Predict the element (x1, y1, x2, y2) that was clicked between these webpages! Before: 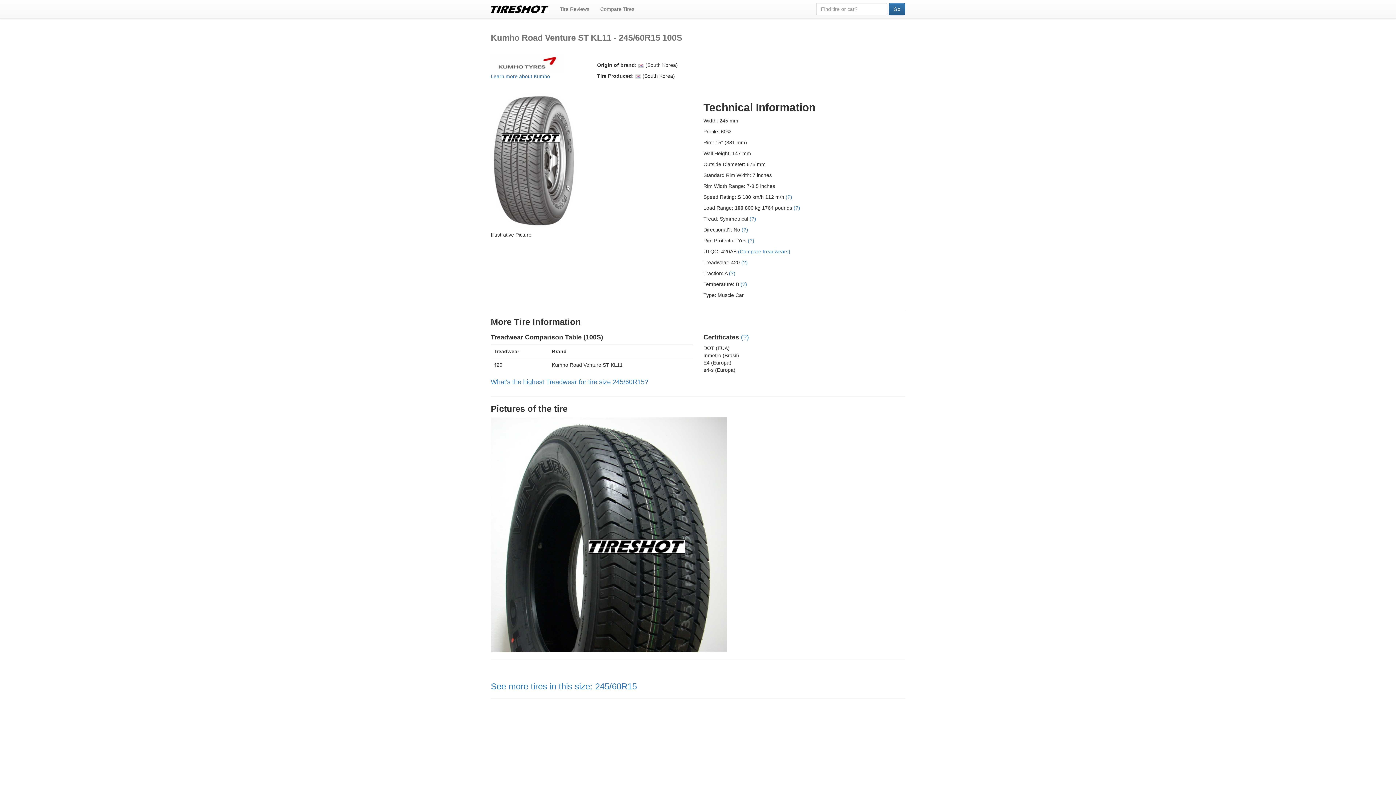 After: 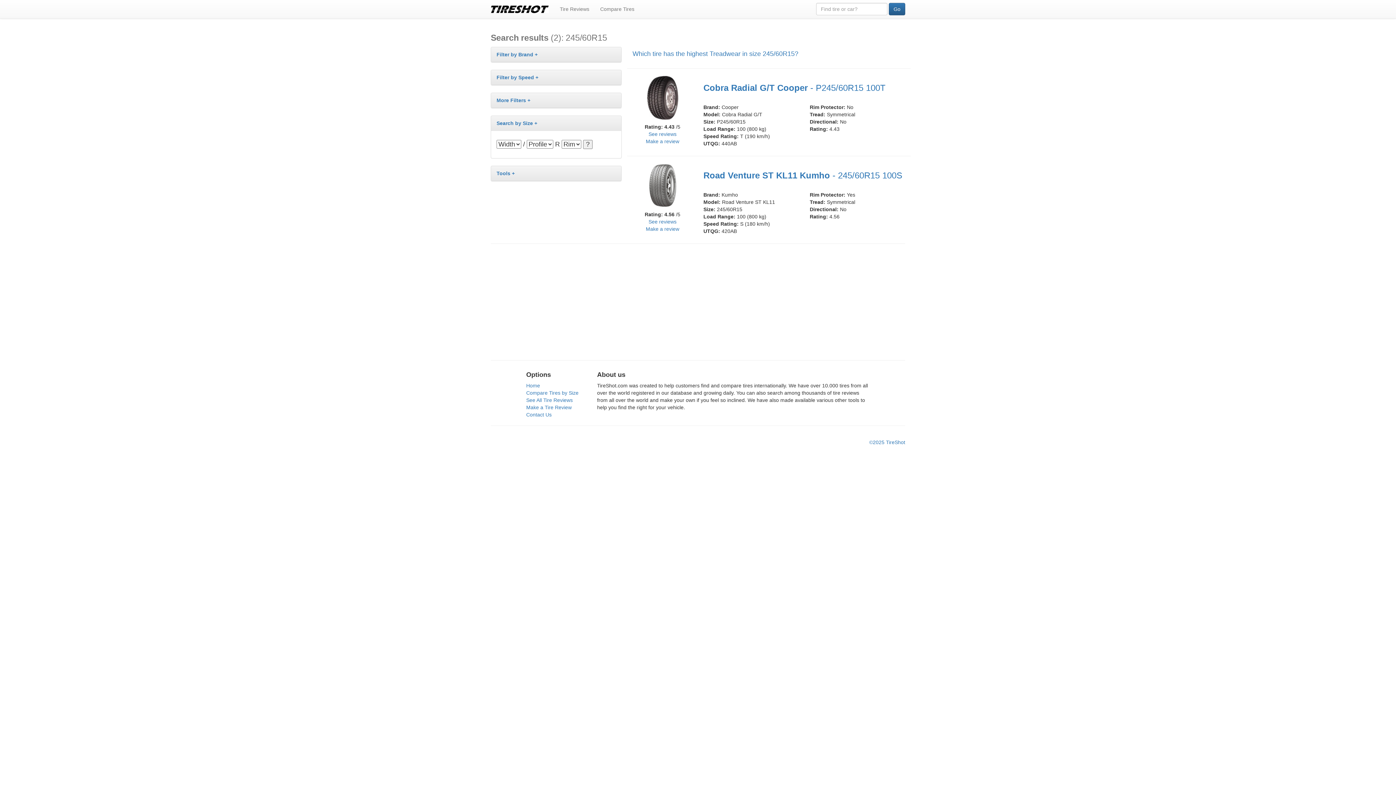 Action: bbox: (490, 681, 637, 691) label: See more tires in this size: 245/60R15